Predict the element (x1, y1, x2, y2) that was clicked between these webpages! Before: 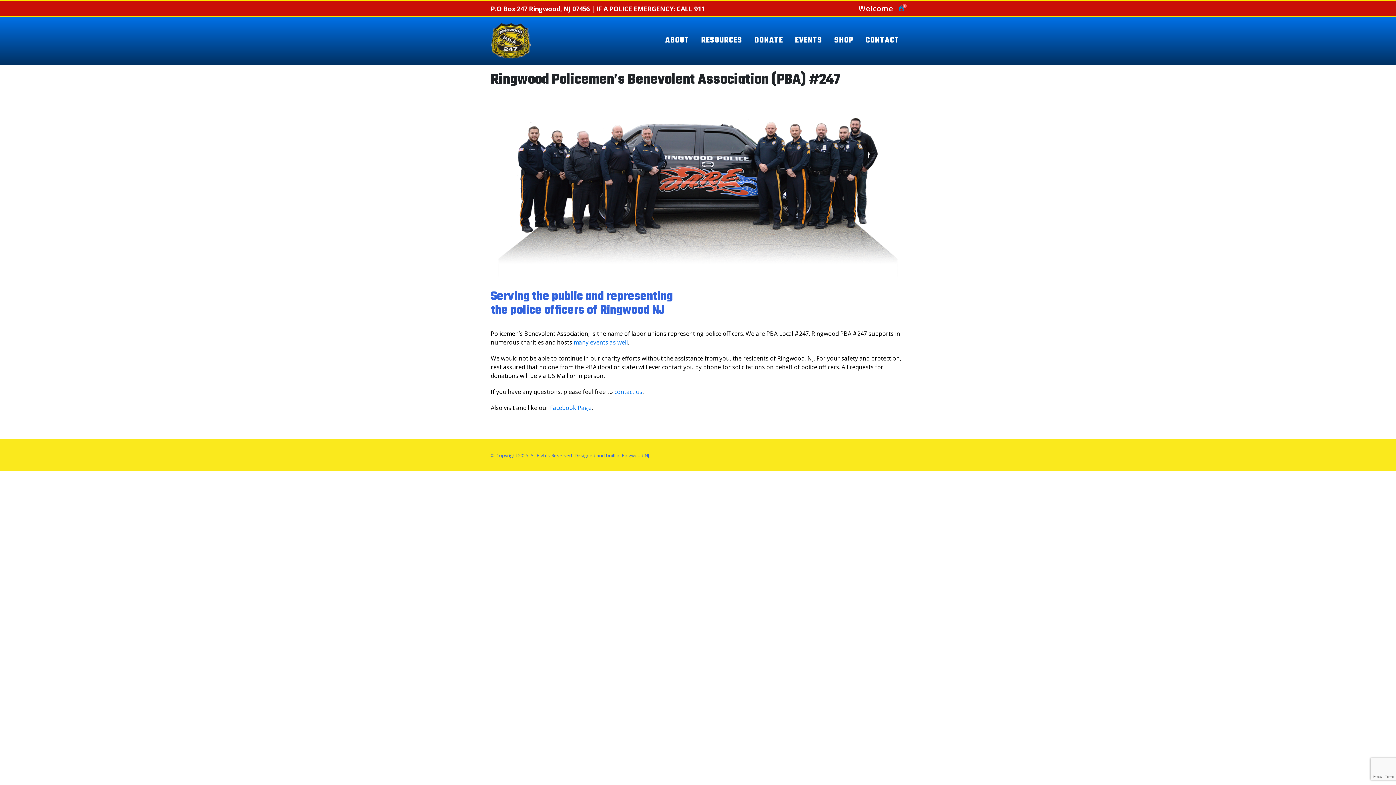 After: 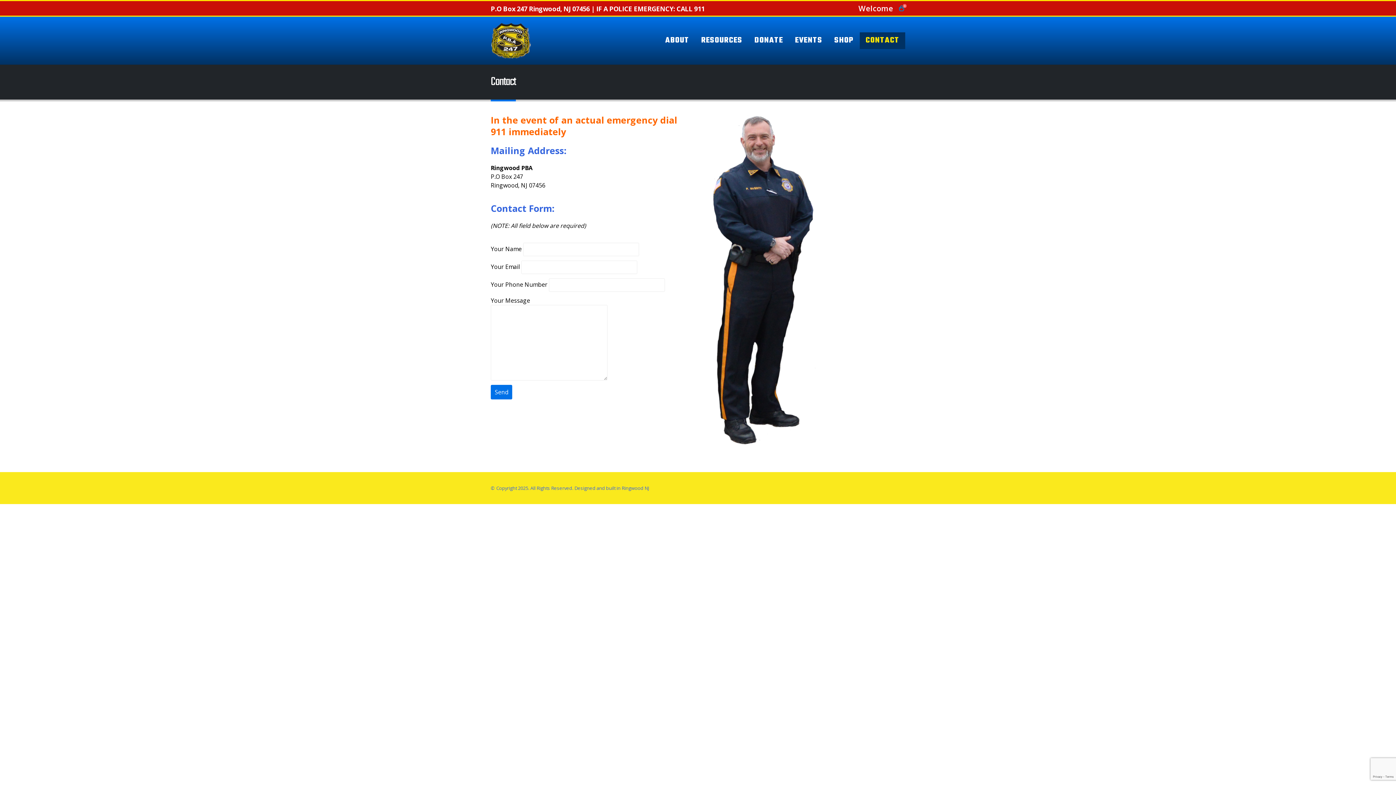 Action: bbox: (860, 32, 905, 49) label: CONTACT